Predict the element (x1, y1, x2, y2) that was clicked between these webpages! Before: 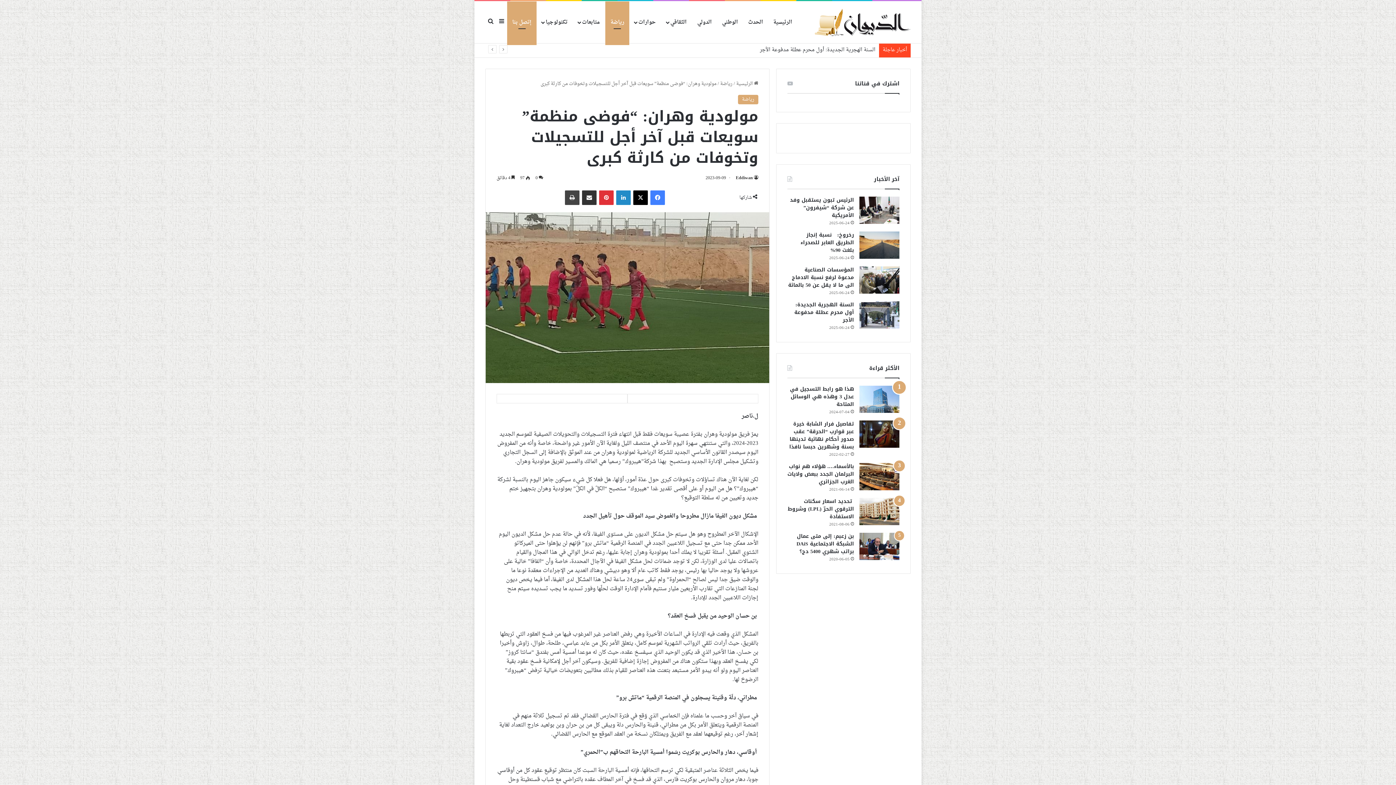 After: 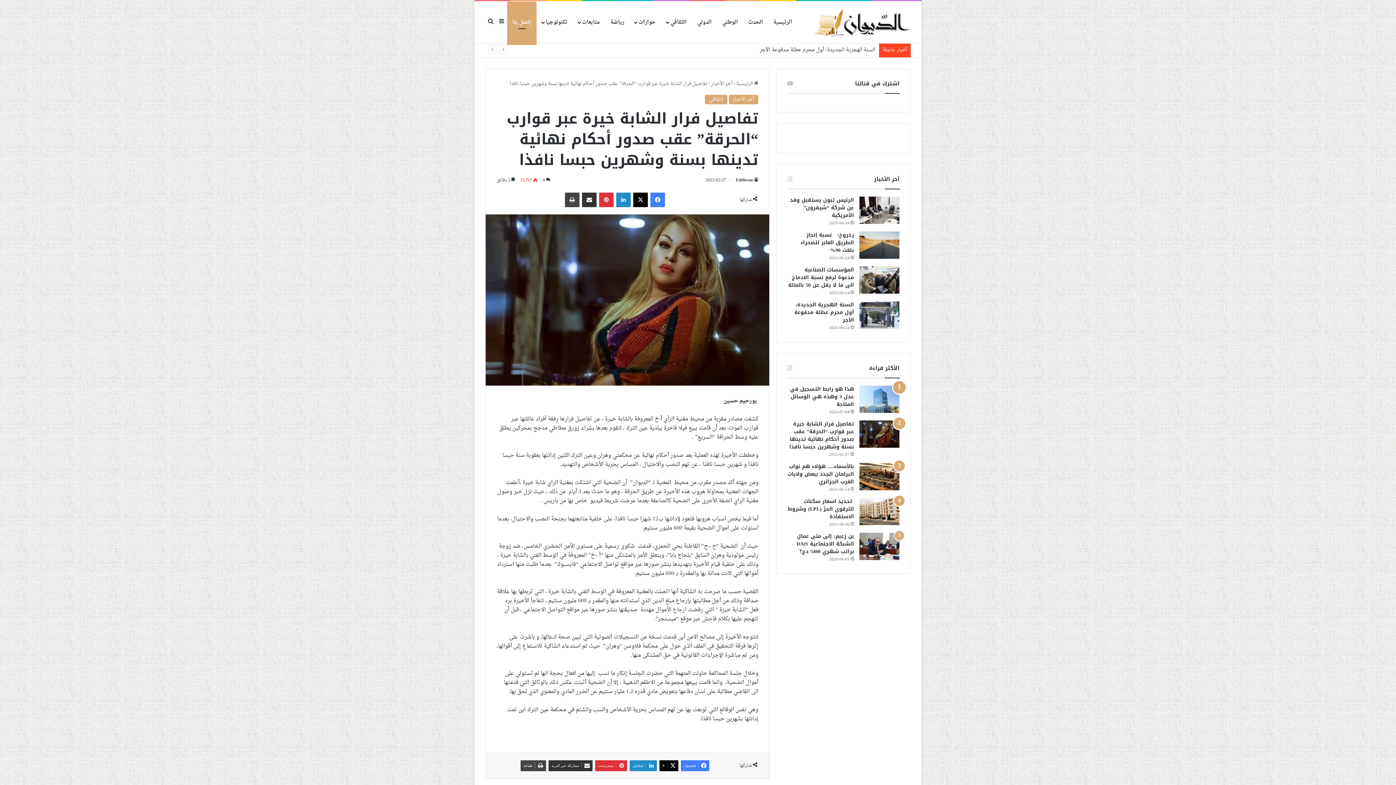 Action: label: تفاصيل فرار الشابة خيرة عبر قوارب “الحرقة” عقب صدور أحكام نهائية تدينها بسنة وشهرين حبسا نافذا bbox: (859, 420, 899, 448)